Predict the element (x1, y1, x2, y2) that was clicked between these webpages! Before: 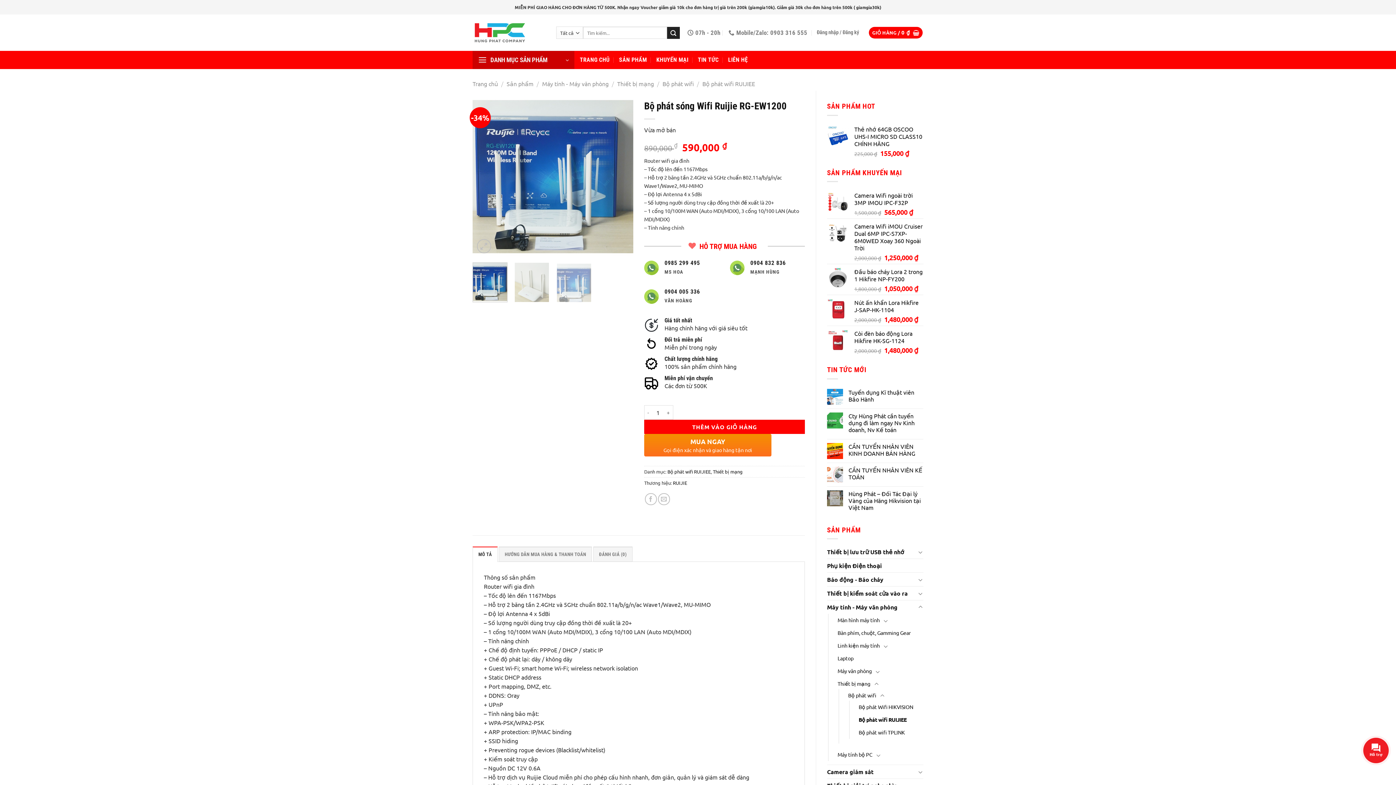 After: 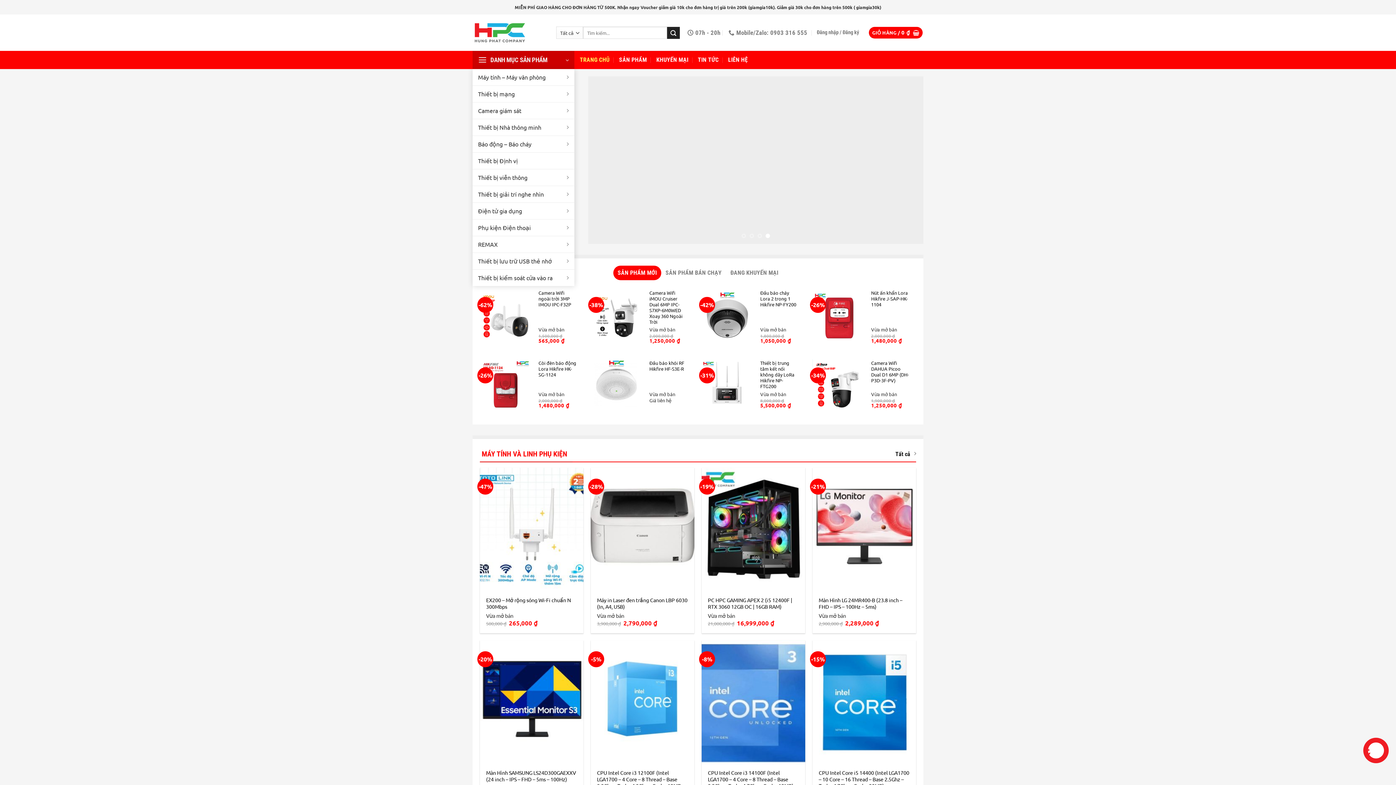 Action: label: TRANG CHỦ bbox: (580, 50, 609, 69)